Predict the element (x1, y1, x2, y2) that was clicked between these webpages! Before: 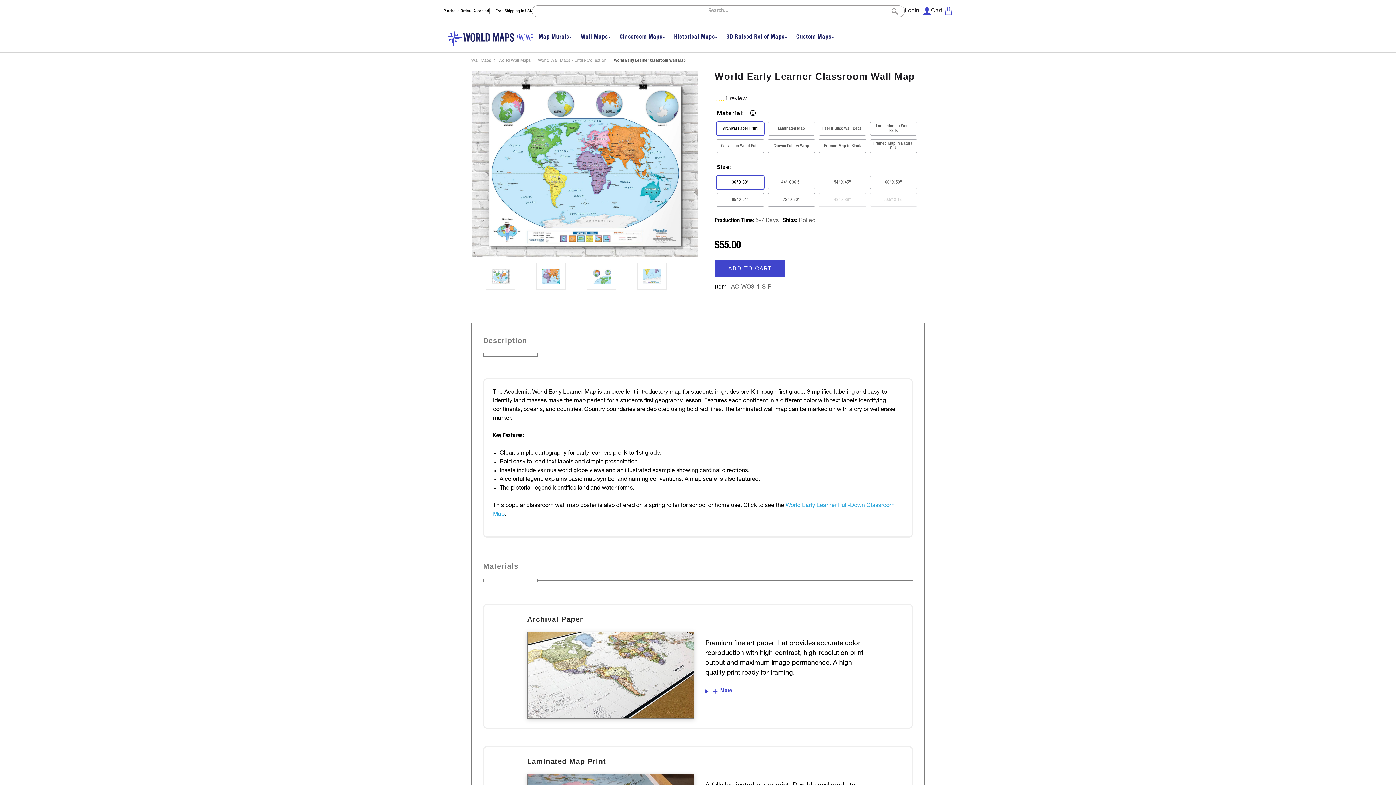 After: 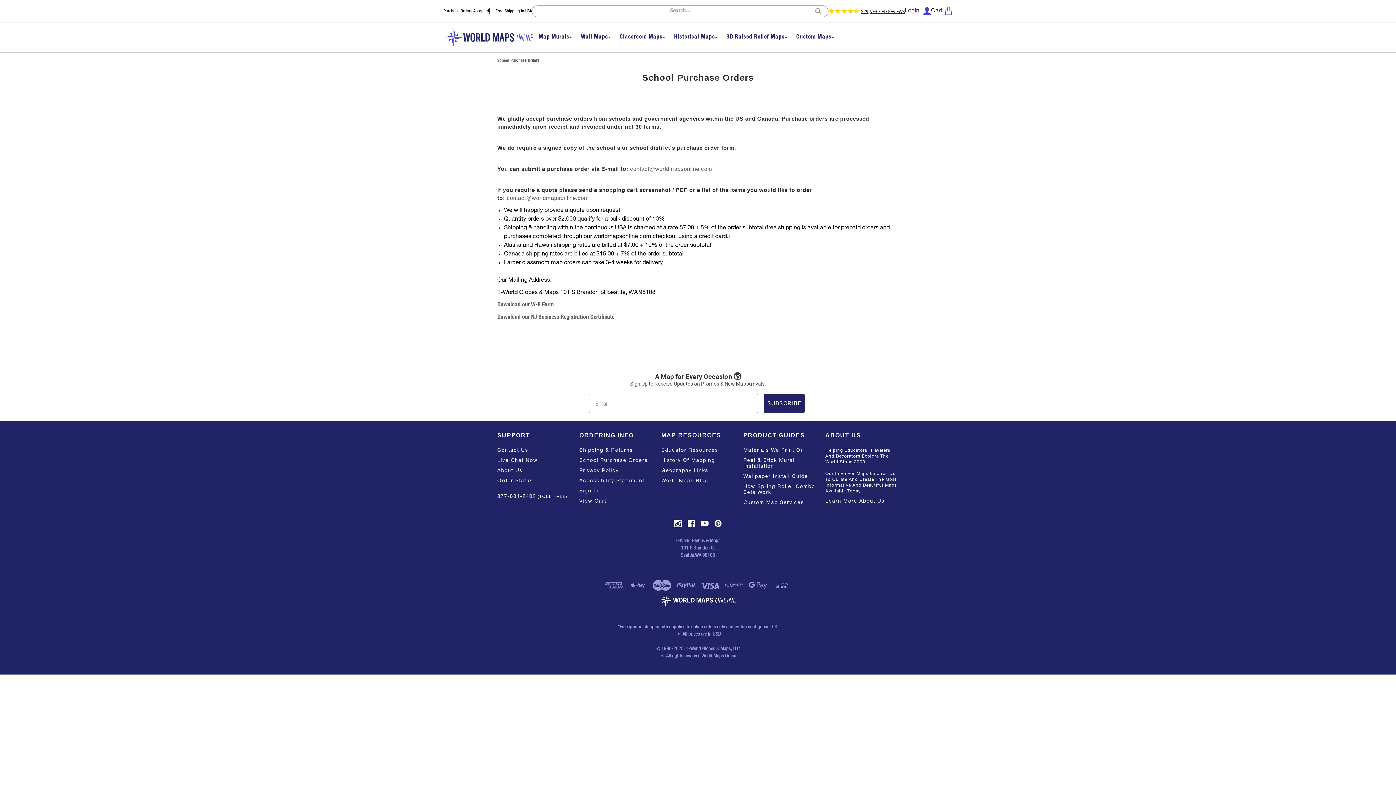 Action: label: Purchase Orders Accepted bbox: (443, 9, 489, 13)